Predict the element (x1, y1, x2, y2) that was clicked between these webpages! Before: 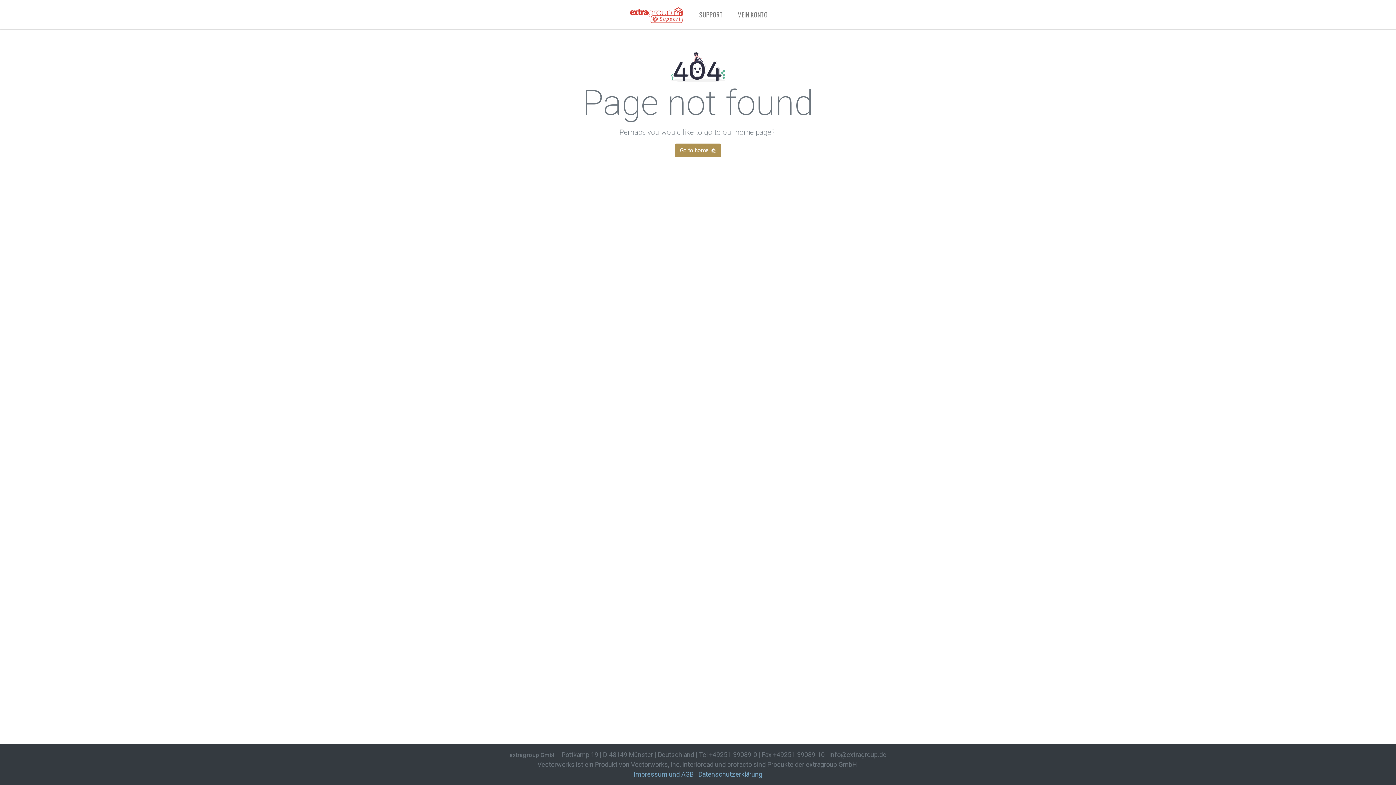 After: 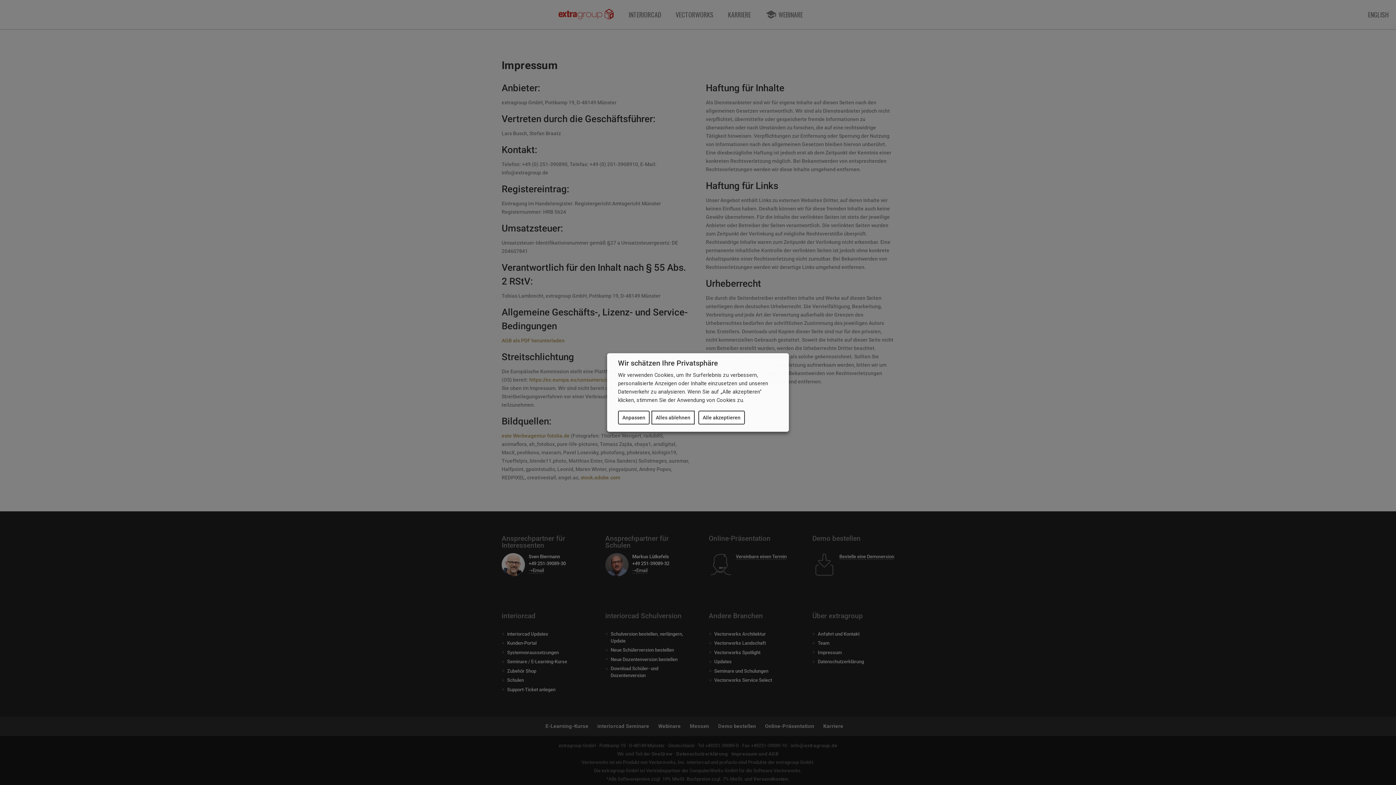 Action: bbox: (633, 770, 693, 778) label: Impressum und AGB